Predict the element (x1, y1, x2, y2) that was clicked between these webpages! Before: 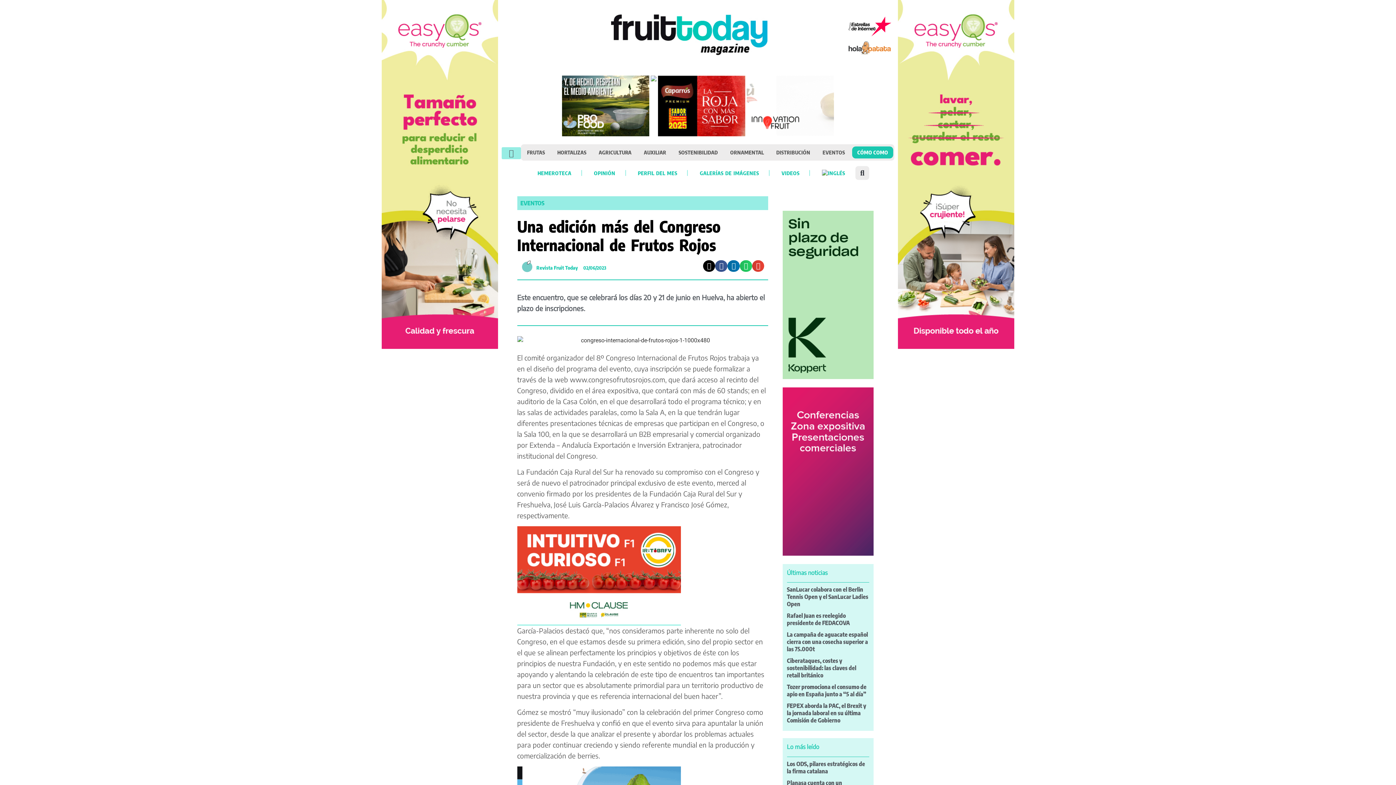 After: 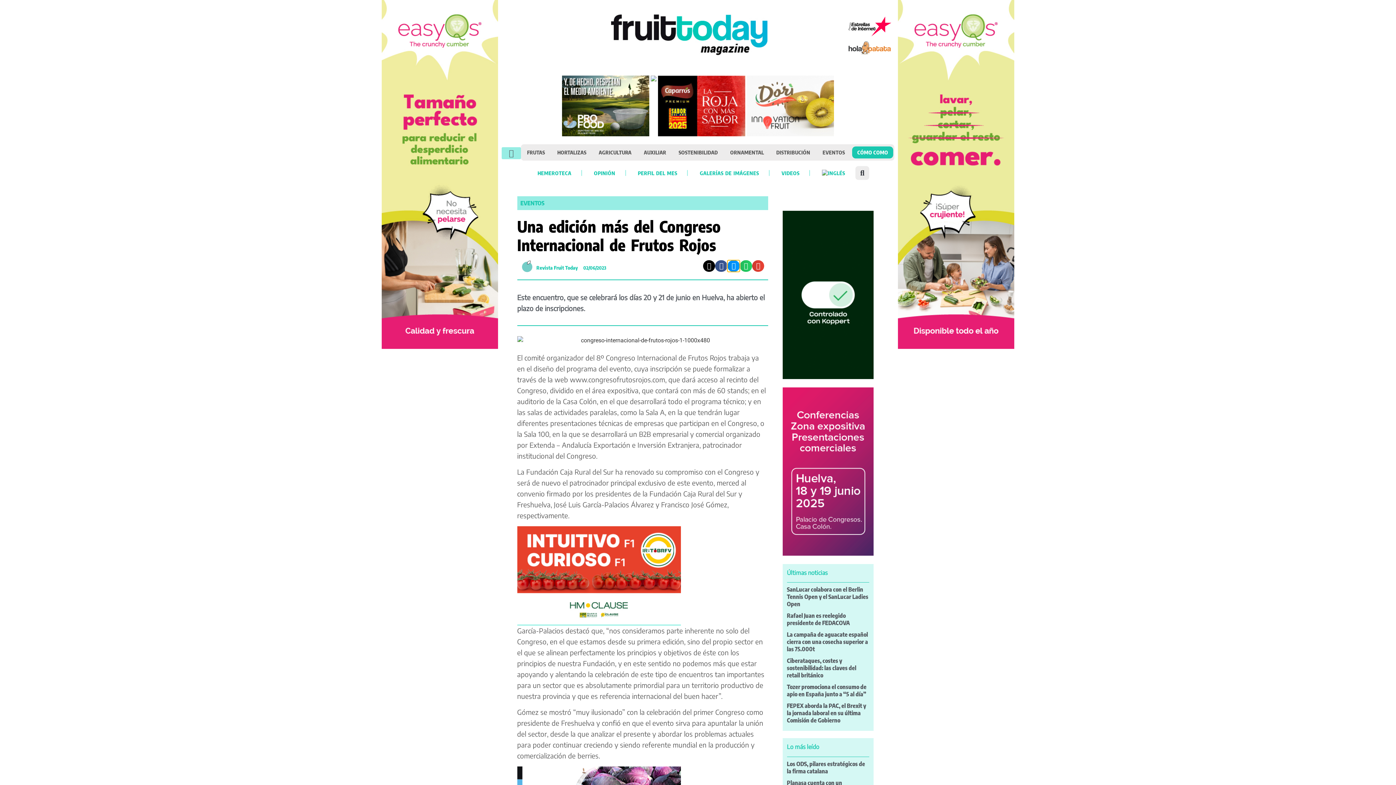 Action: label: Compartir en linkedin bbox: (727, 260, 739, 271)